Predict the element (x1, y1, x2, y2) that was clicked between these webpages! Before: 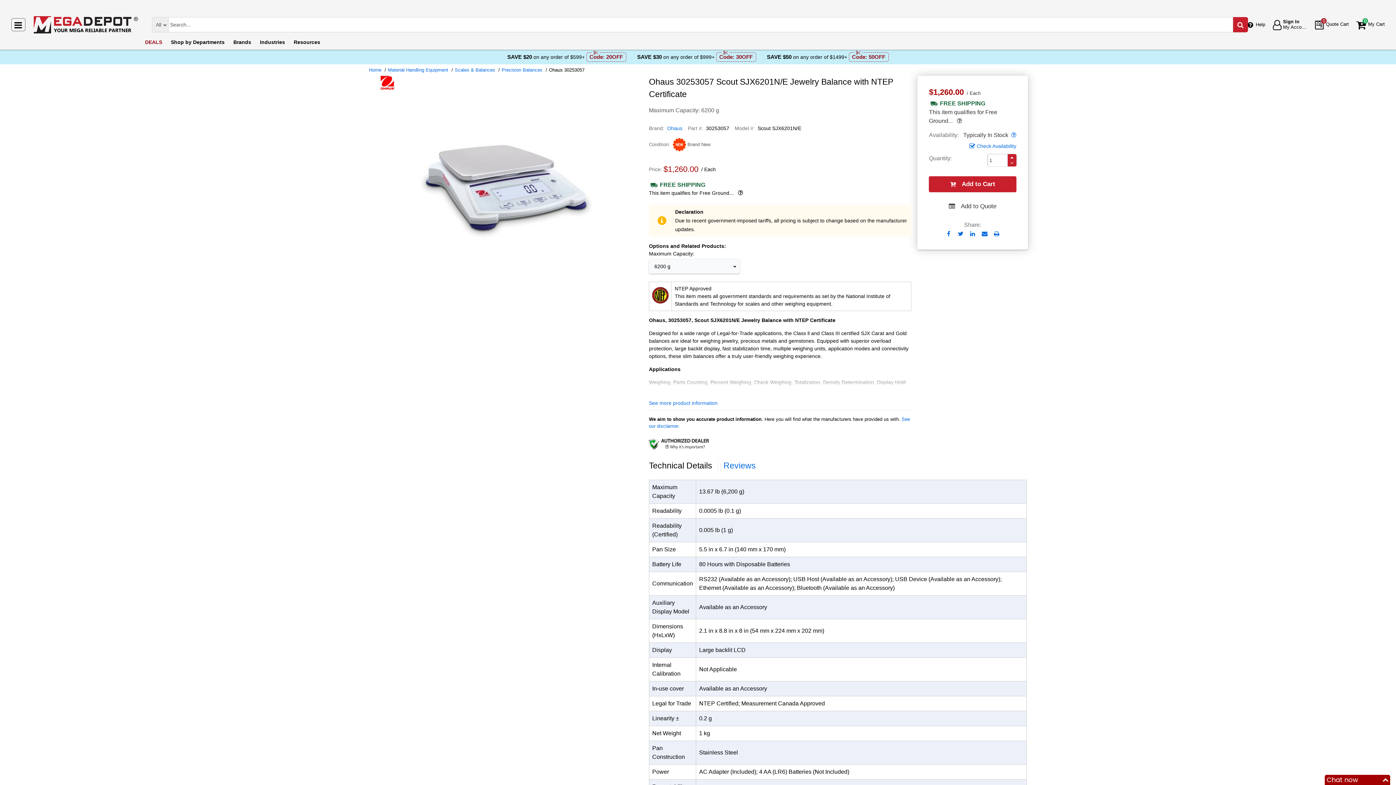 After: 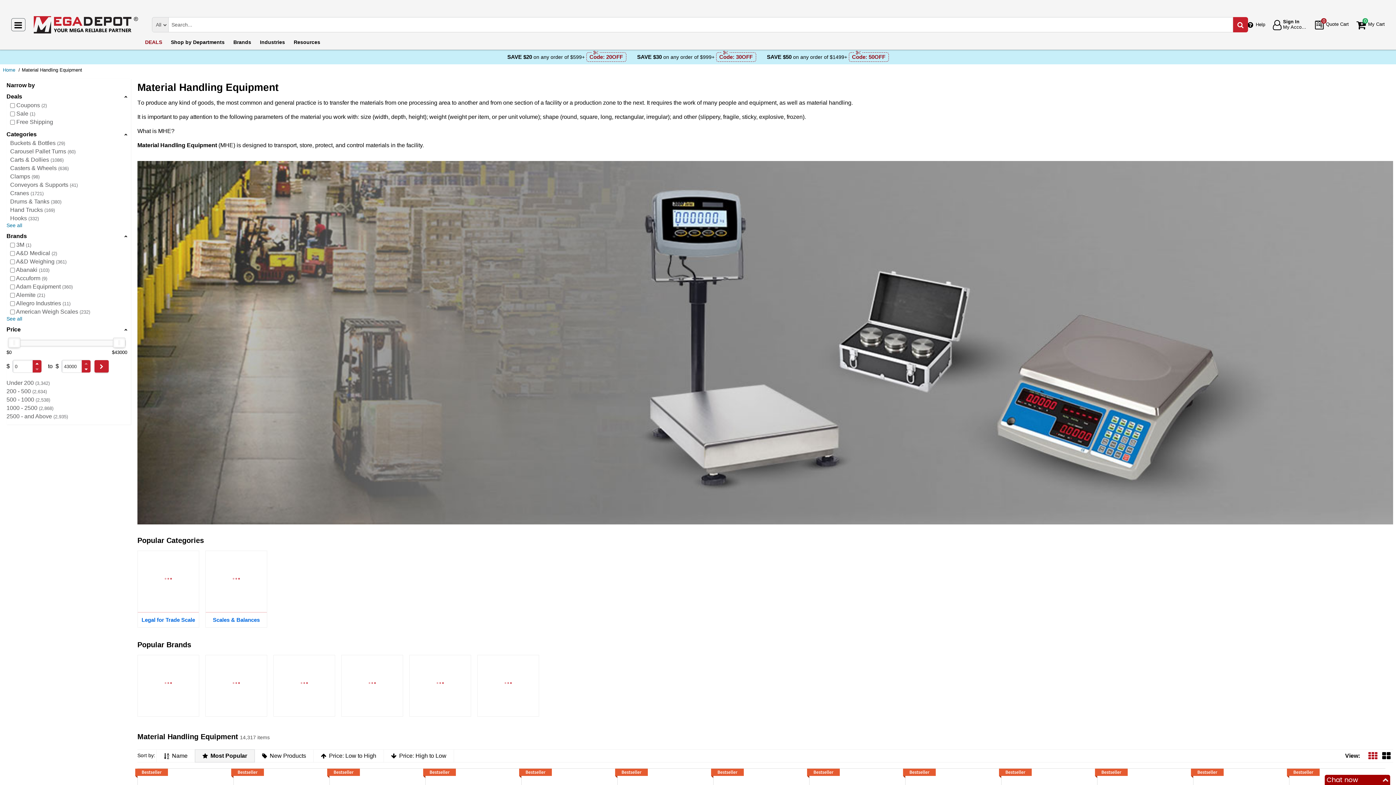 Action: label: Material Handling Equipment  bbox: (388, 67, 449, 72)